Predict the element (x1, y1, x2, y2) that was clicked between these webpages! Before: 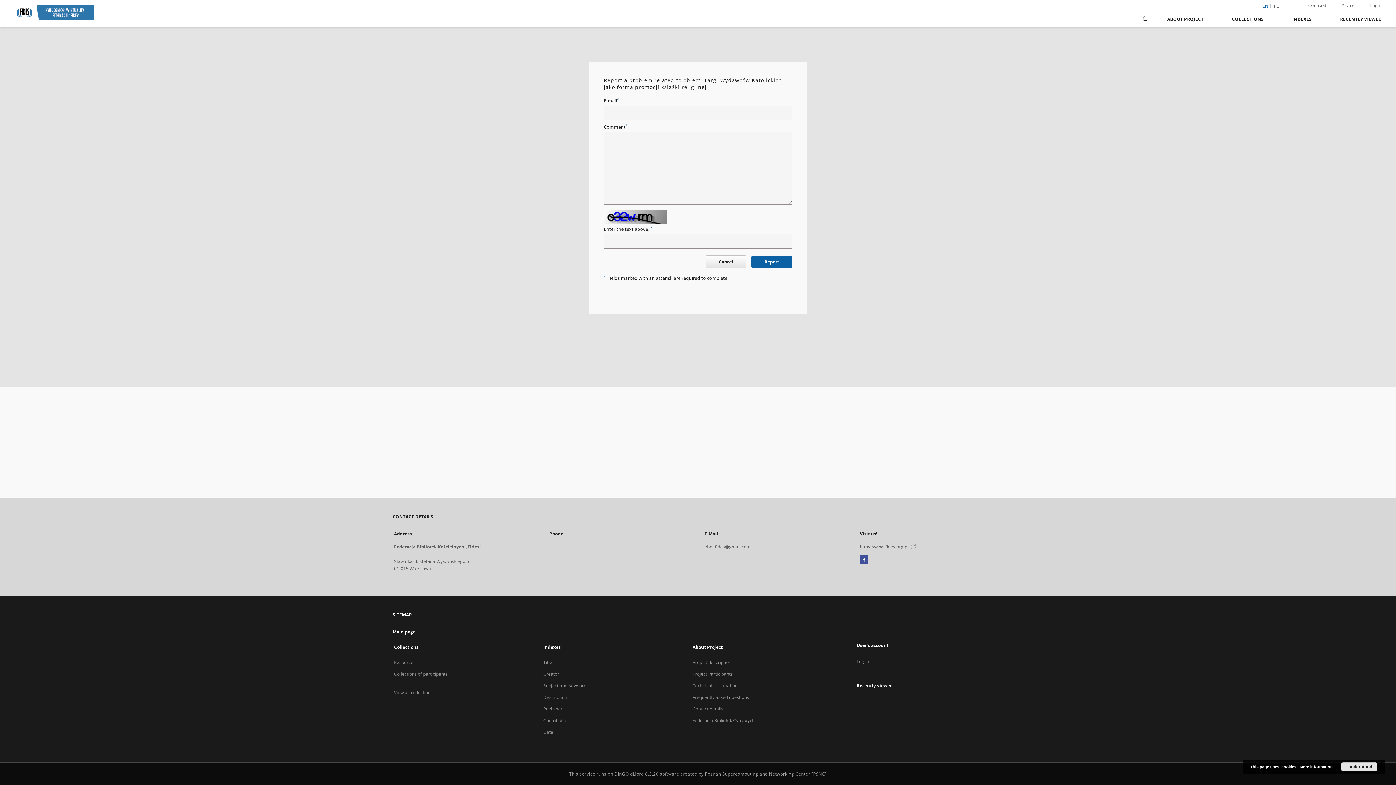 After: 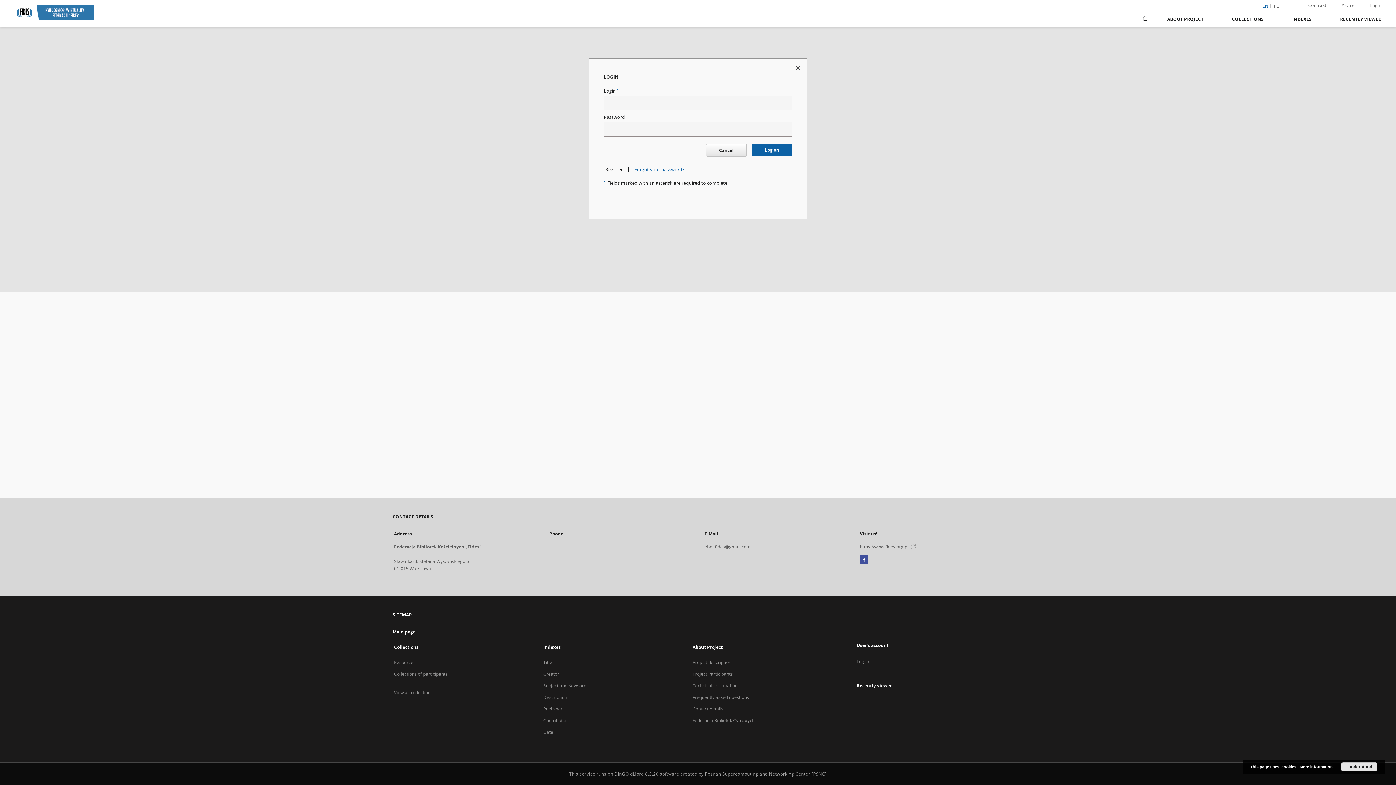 Action: bbox: (856, 658, 869, 665) label: Log in